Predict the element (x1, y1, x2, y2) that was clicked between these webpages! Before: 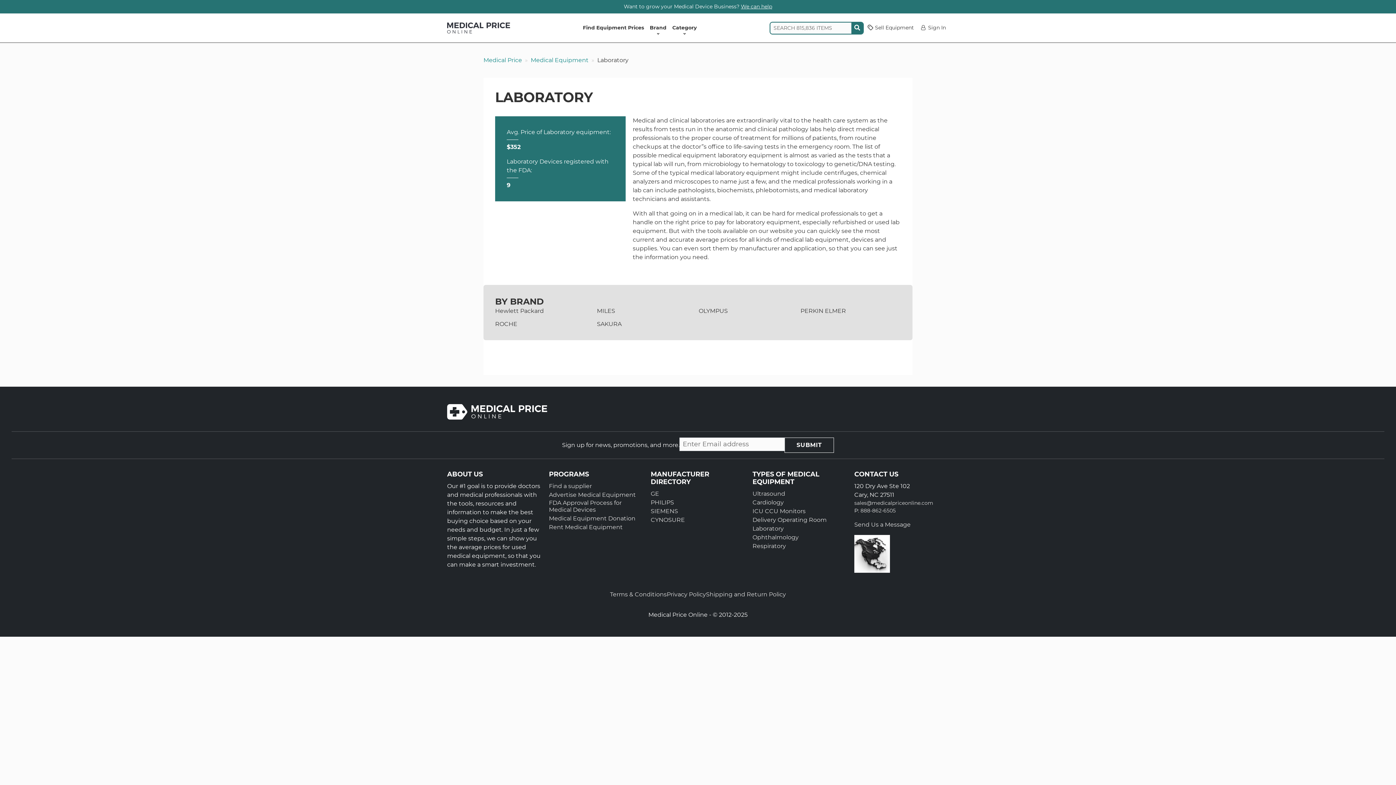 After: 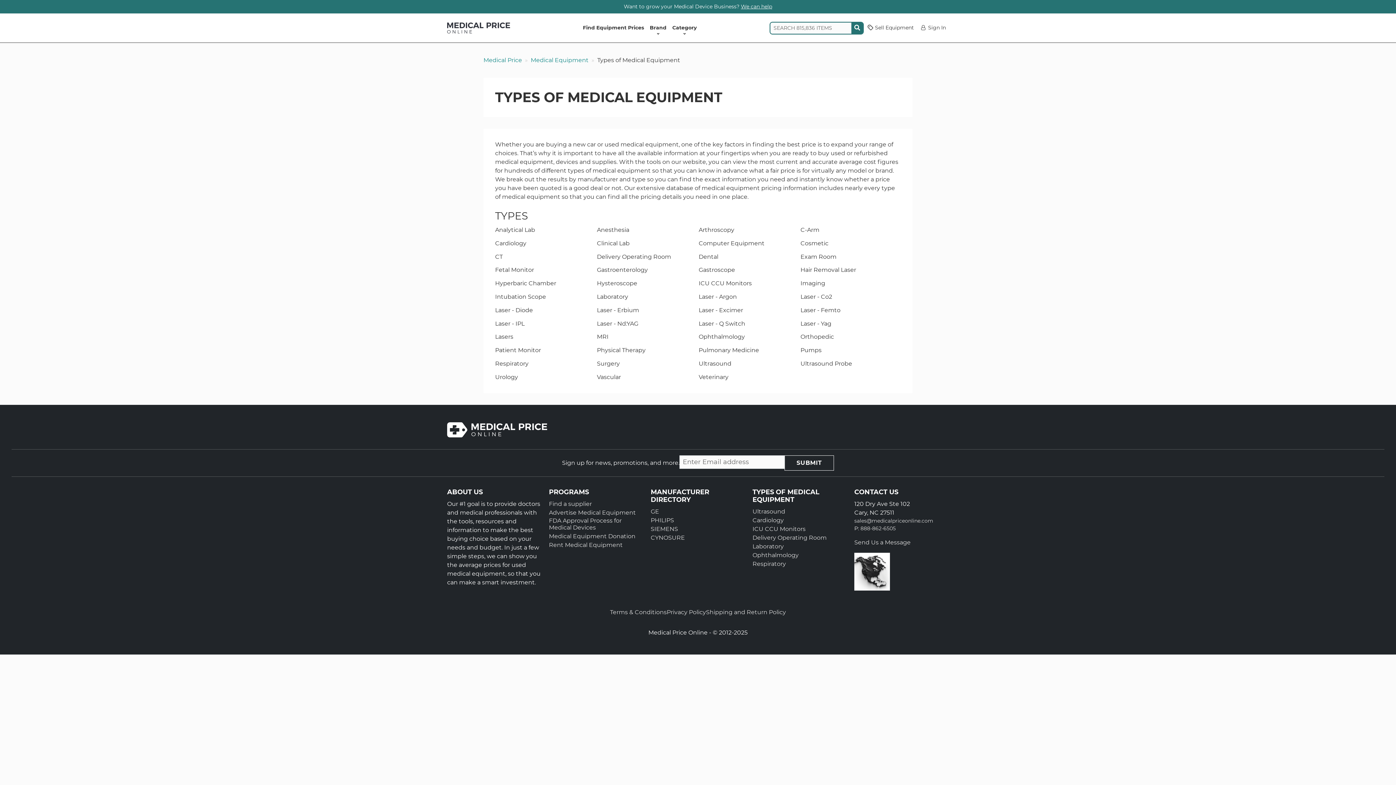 Action: label: Category bbox: (669, 13, 699, 42)